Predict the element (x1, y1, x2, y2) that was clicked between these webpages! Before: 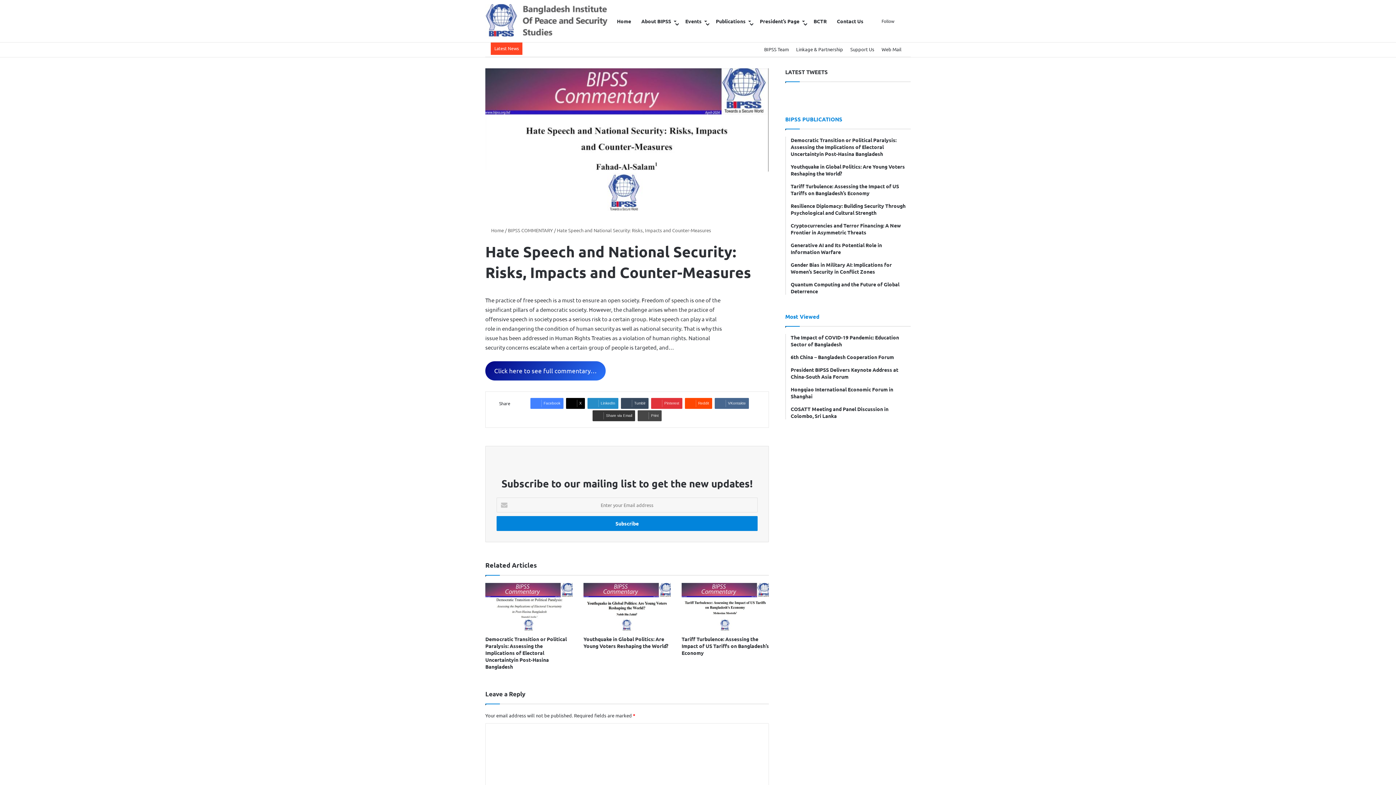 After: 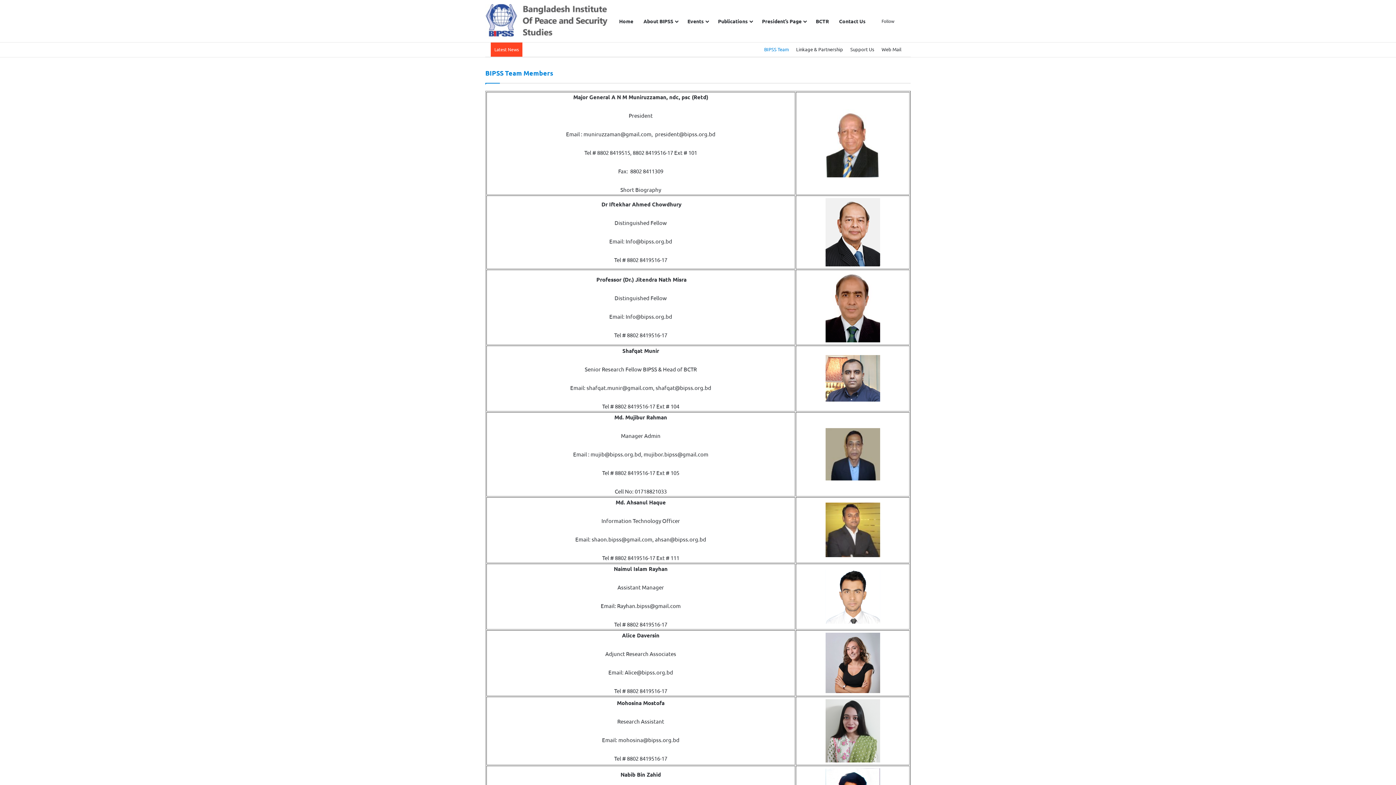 Action: bbox: (760, 42, 792, 56) label: BIPSS Team